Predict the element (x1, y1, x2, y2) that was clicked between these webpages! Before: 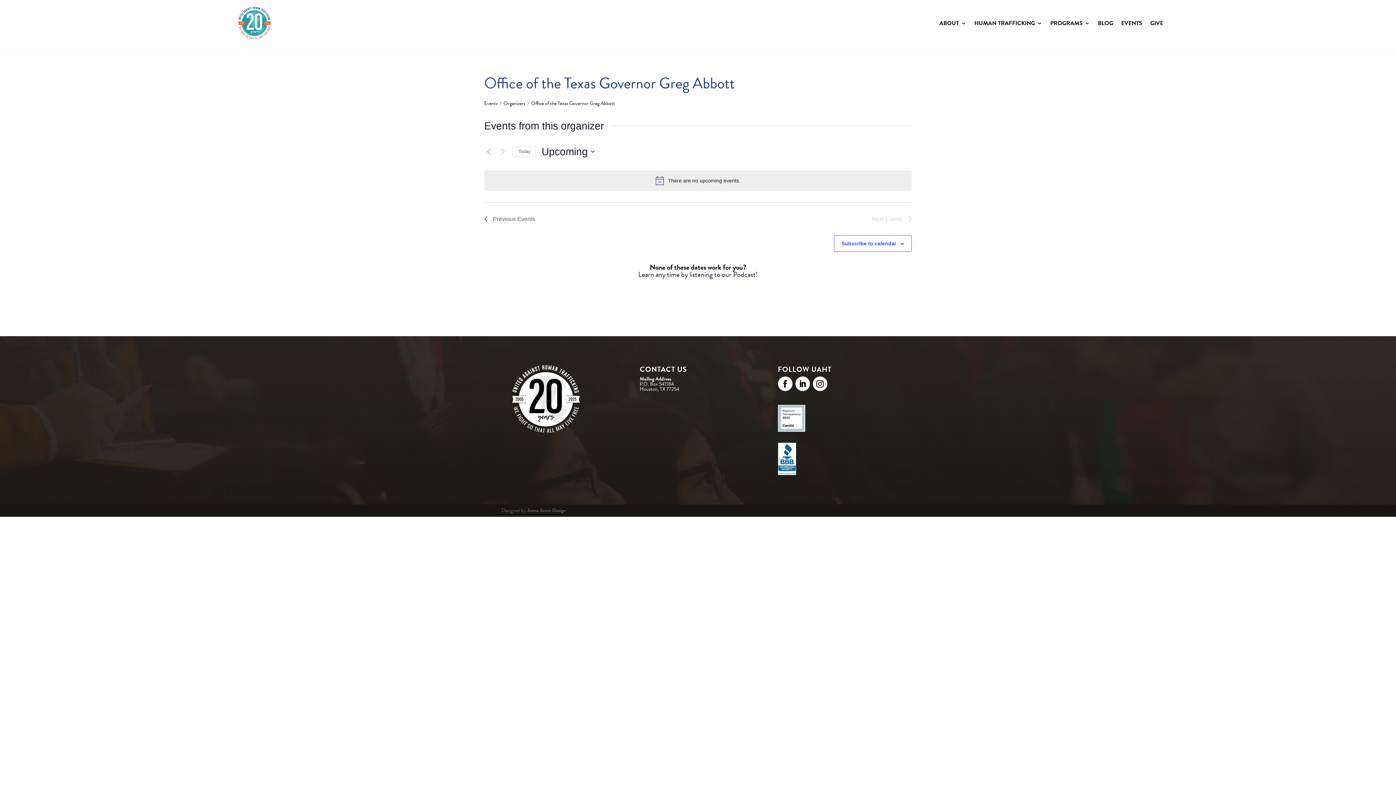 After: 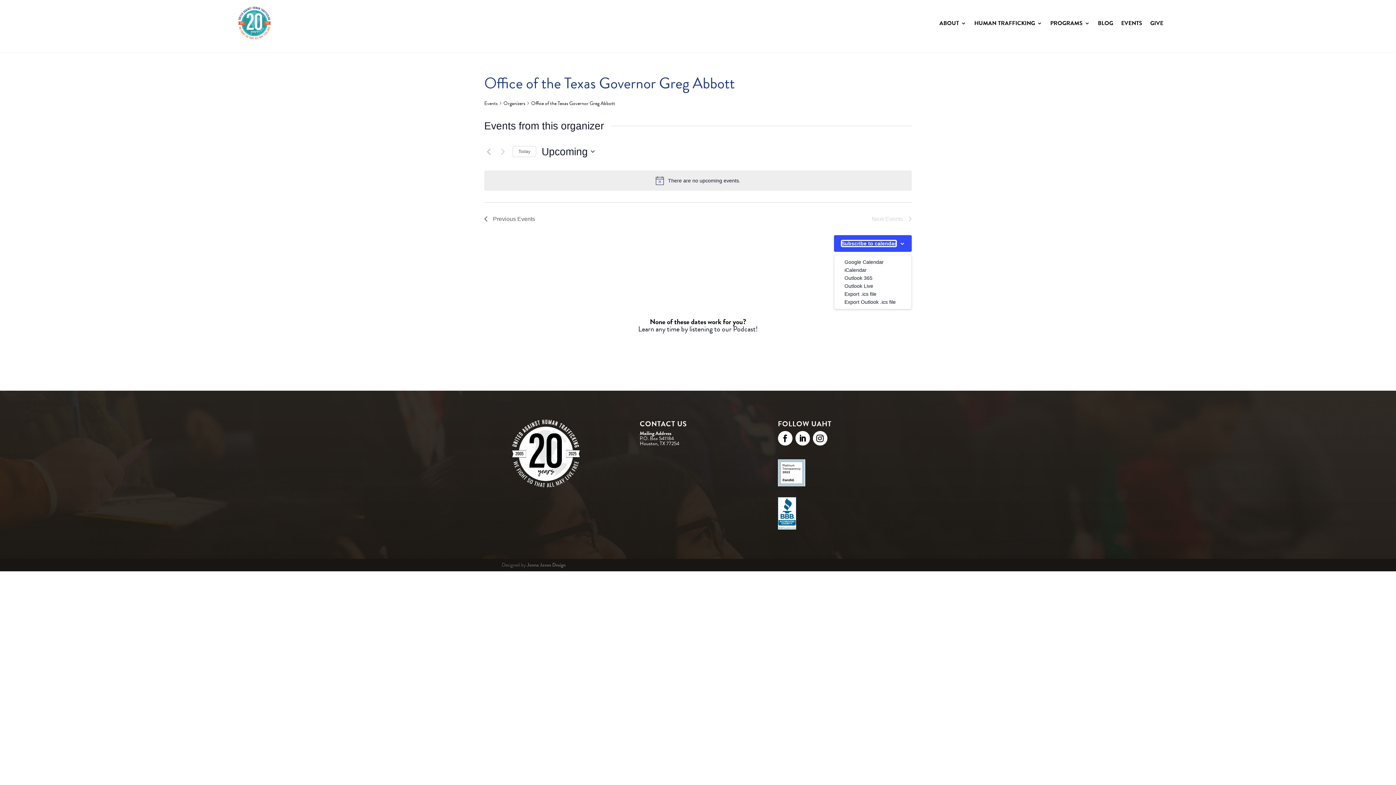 Action: bbox: (841, 240, 896, 246) label: Subscribe to calendar